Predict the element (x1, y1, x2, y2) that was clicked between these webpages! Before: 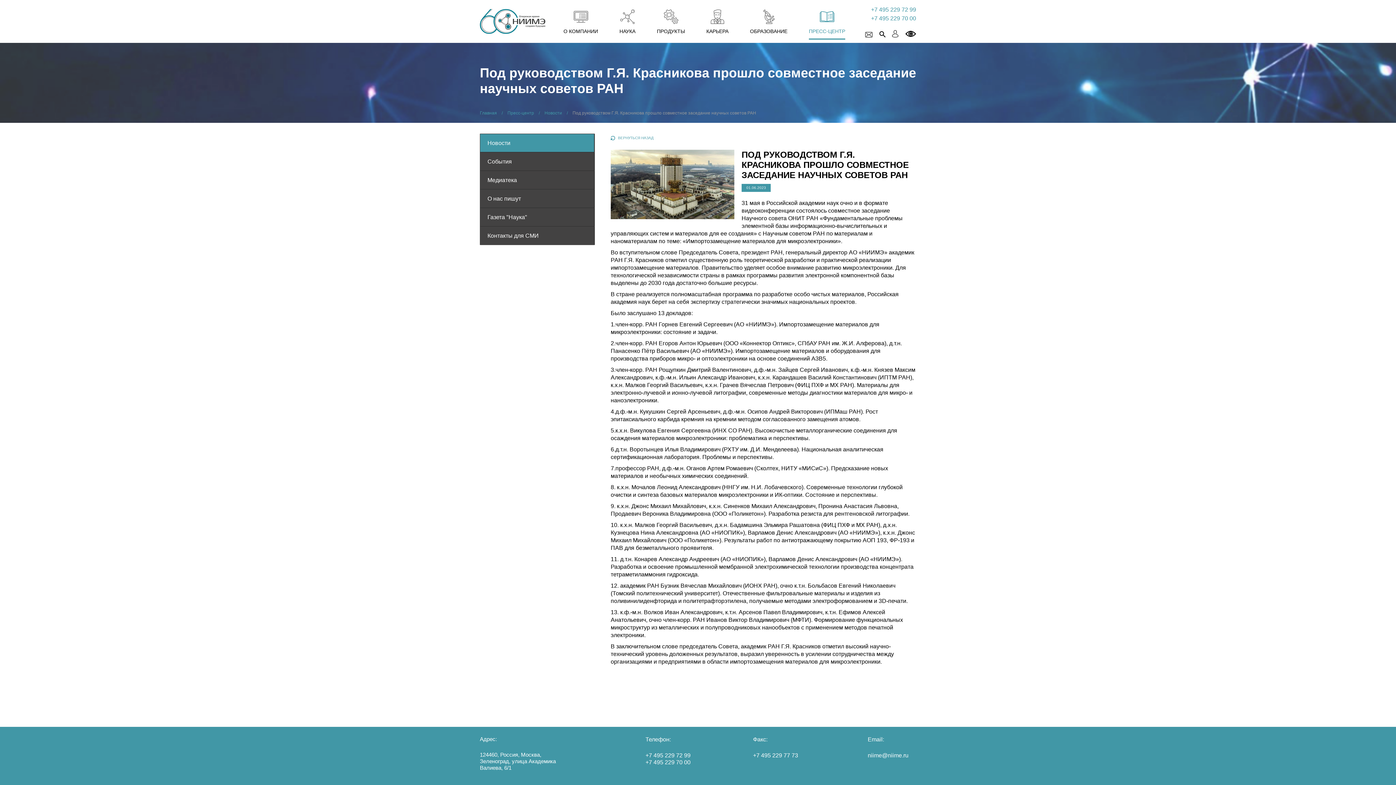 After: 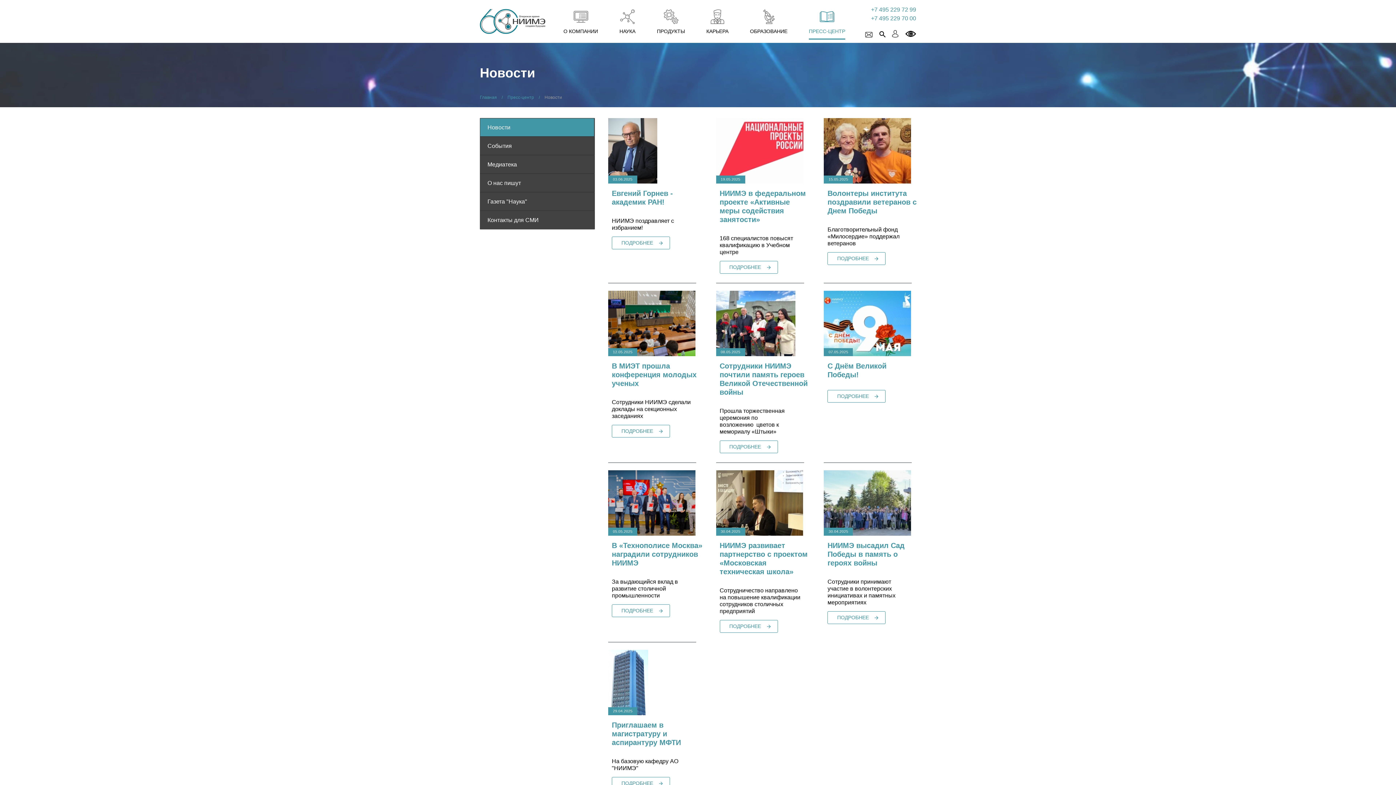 Action: label: Новости bbox: (544, 110, 562, 115)